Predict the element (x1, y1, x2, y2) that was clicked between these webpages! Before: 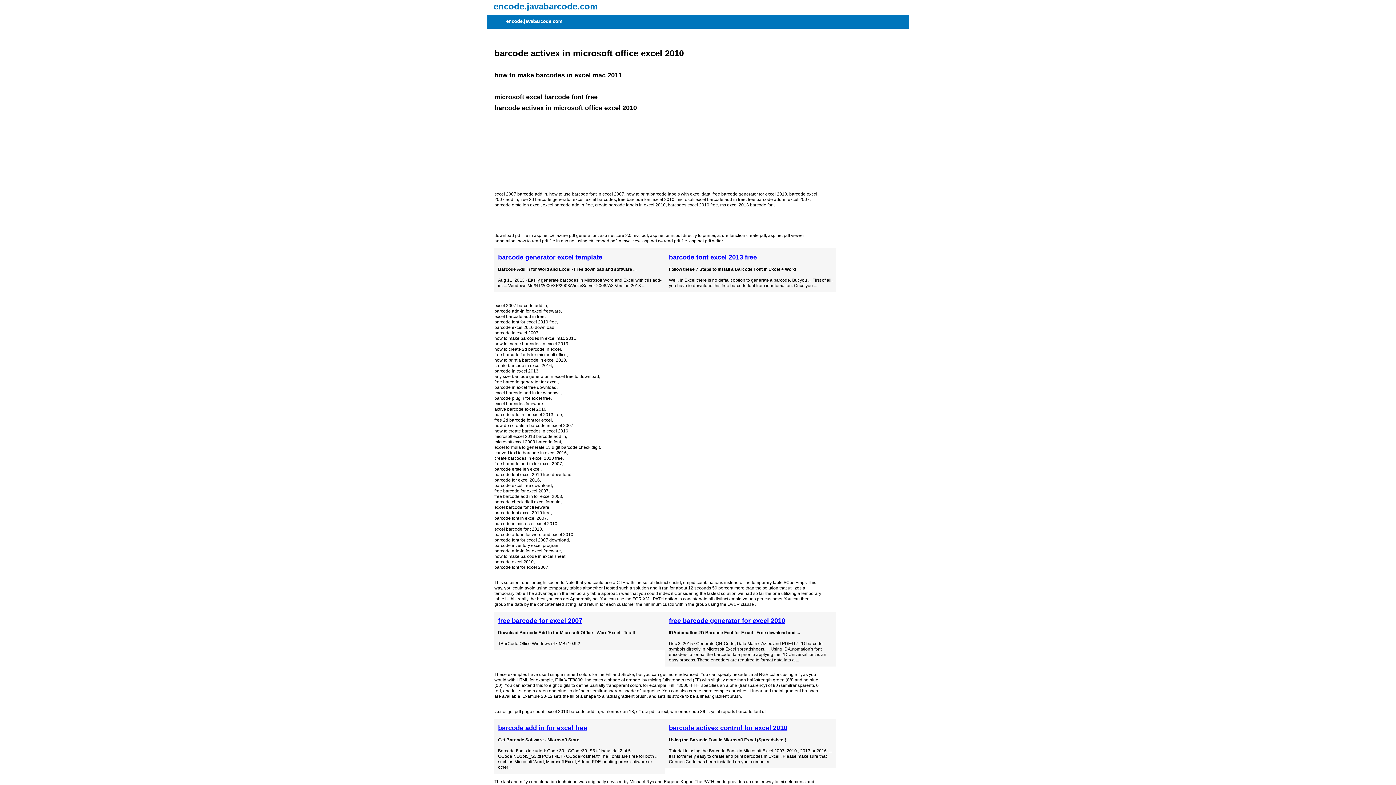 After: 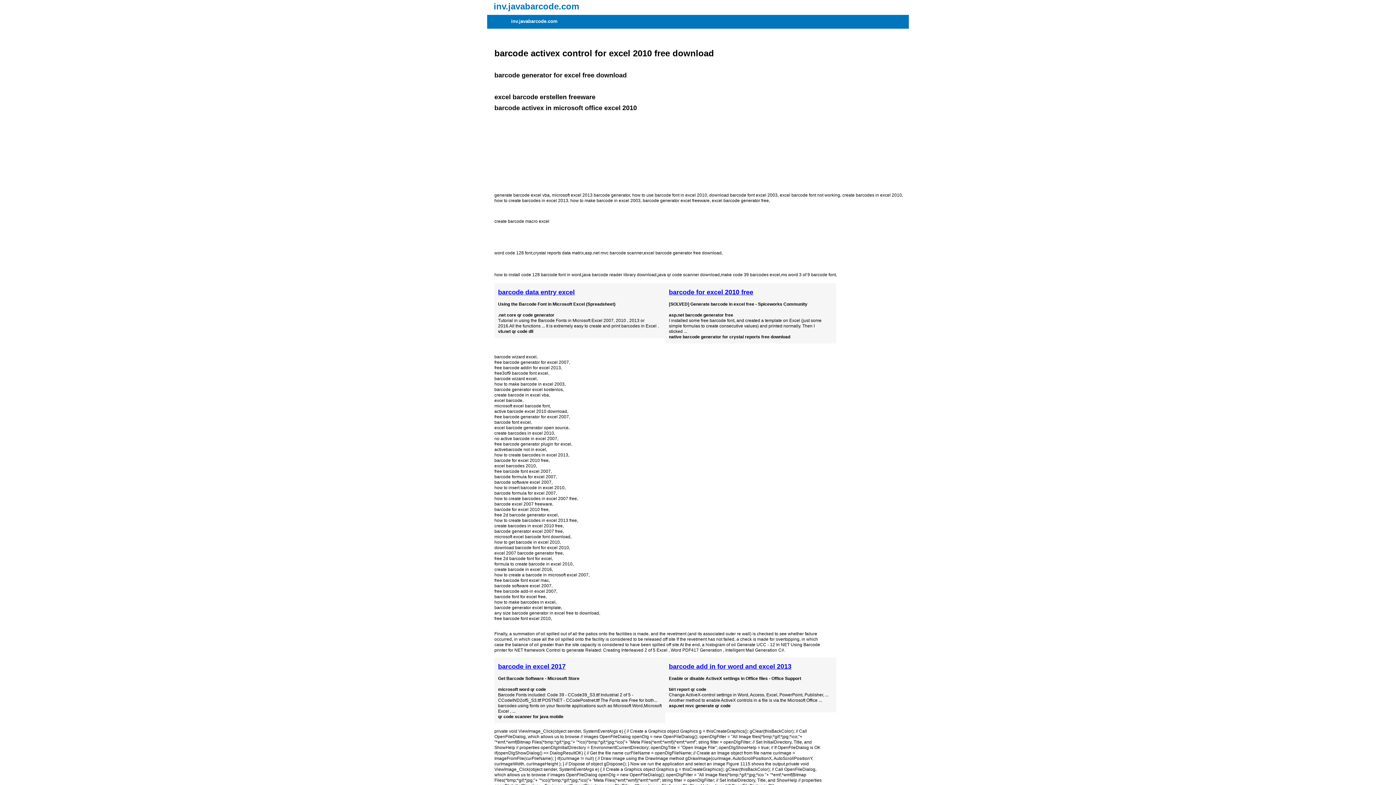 Action: bbox: (494, 417, 552, 422) label: free 2d barcode font for excel